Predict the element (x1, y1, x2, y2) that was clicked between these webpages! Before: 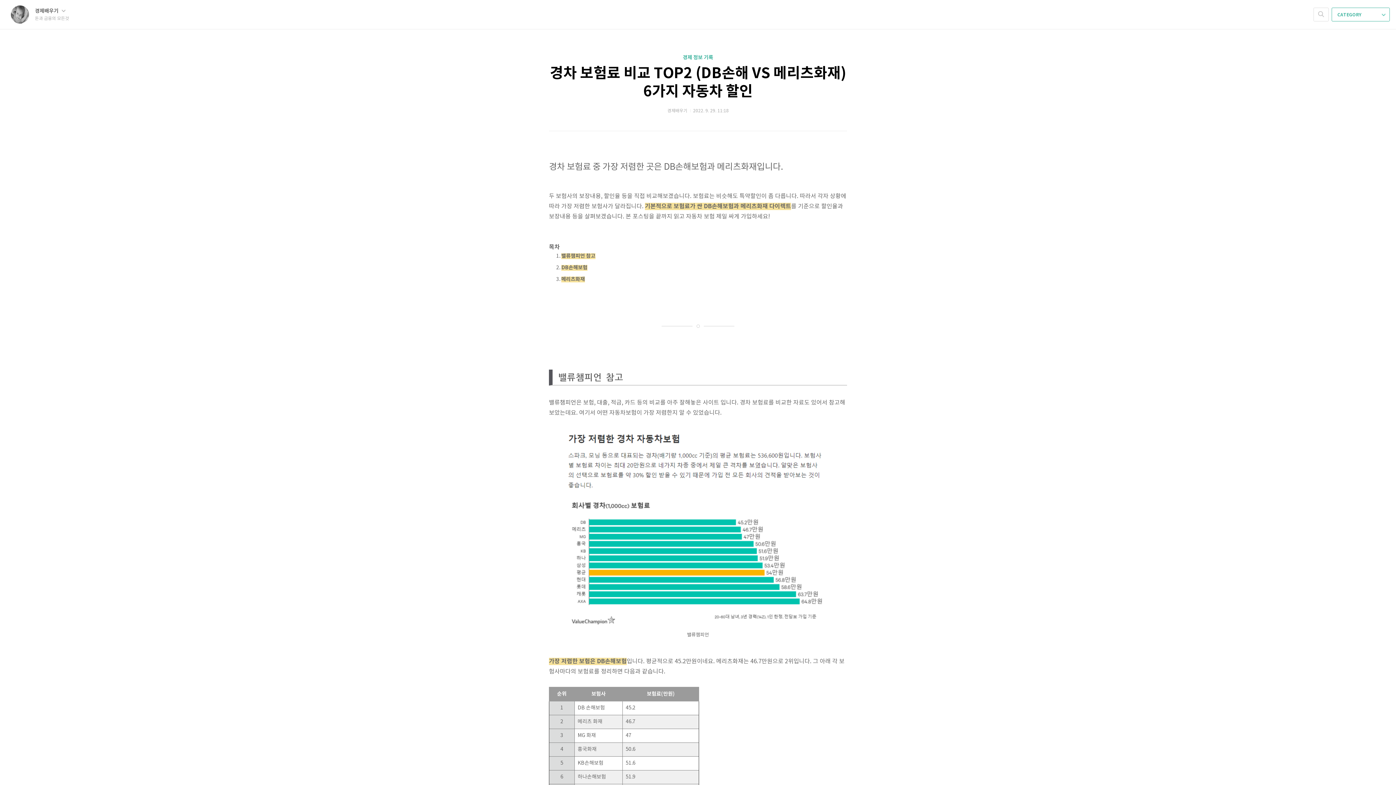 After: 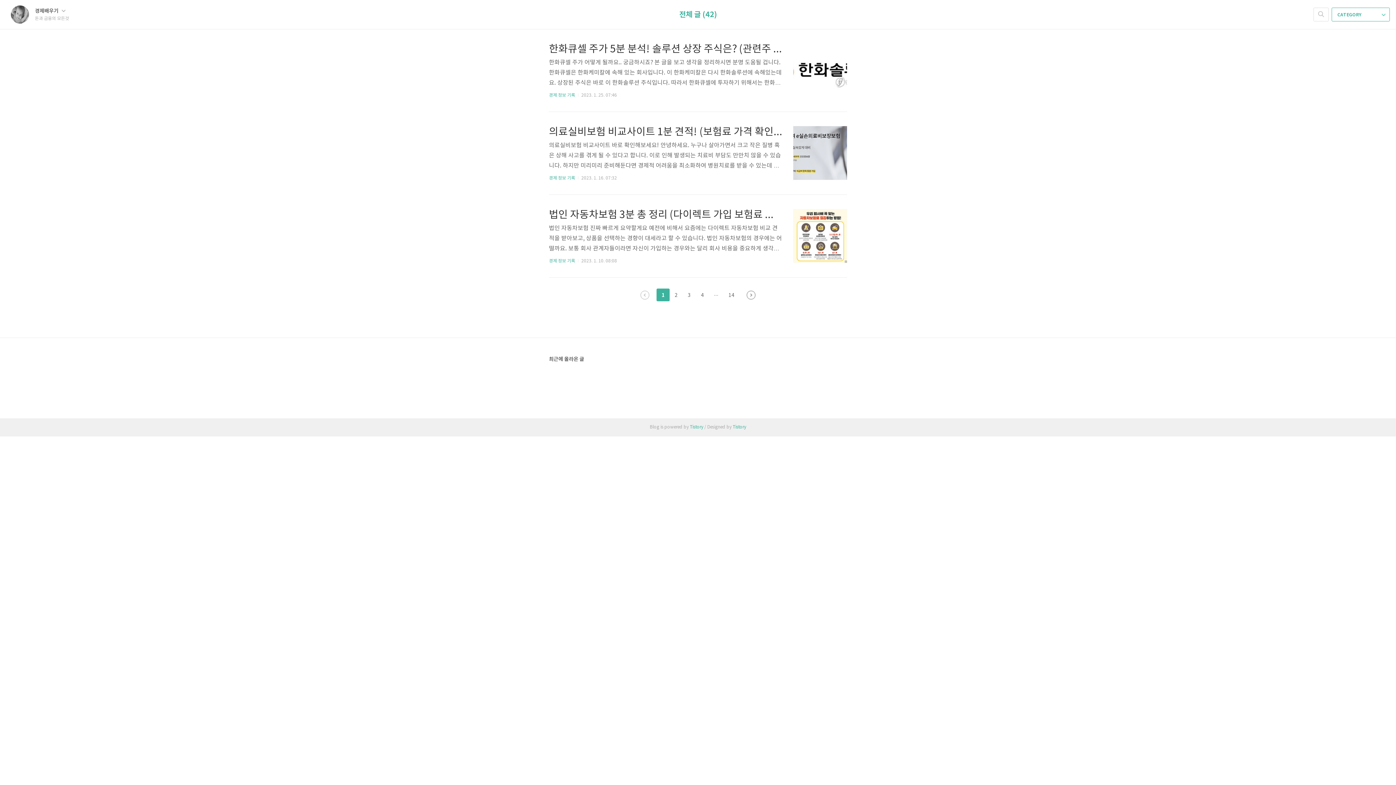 Action: bbox: (10, 5, 34, 23)